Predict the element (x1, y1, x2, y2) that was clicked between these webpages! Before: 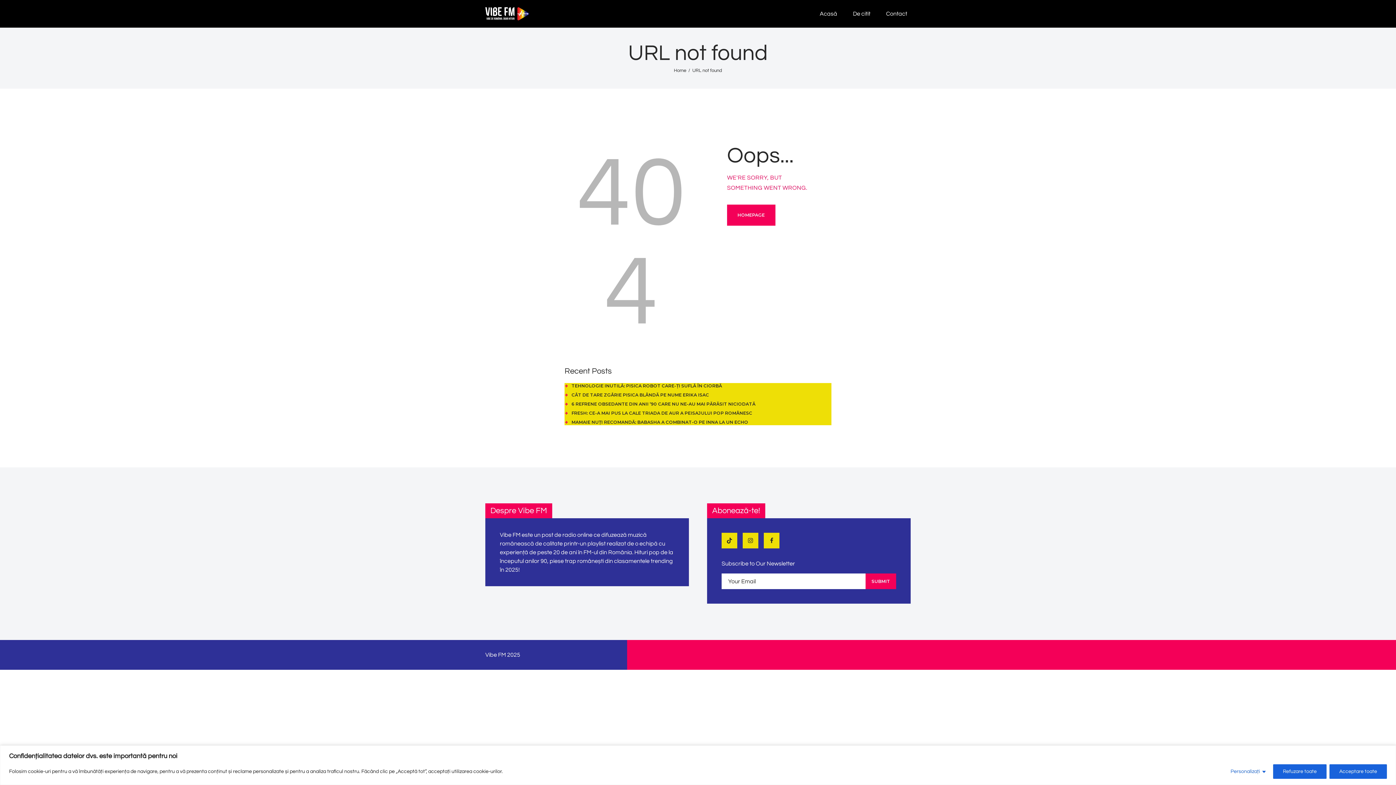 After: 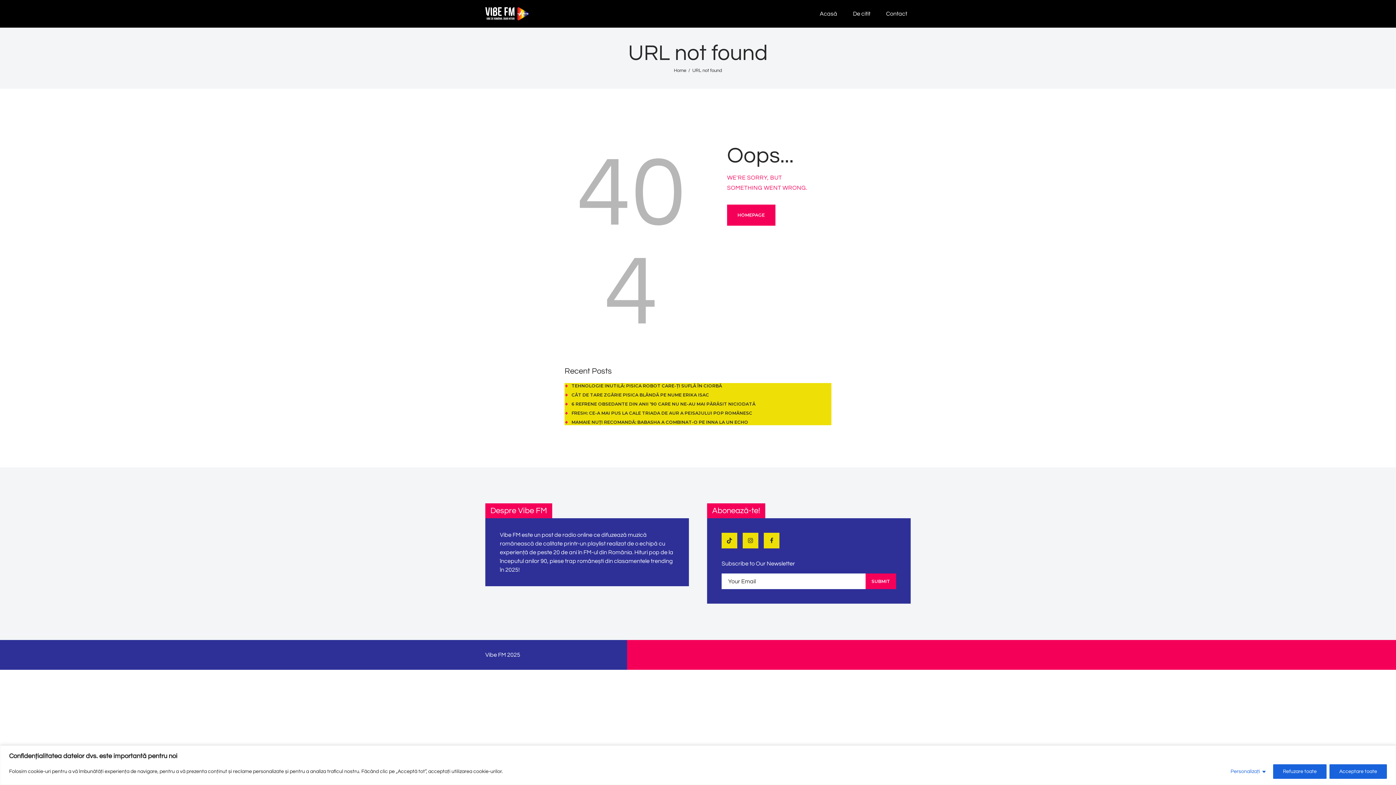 Action: label: De citit bbox: (849, 8, 874, 18)